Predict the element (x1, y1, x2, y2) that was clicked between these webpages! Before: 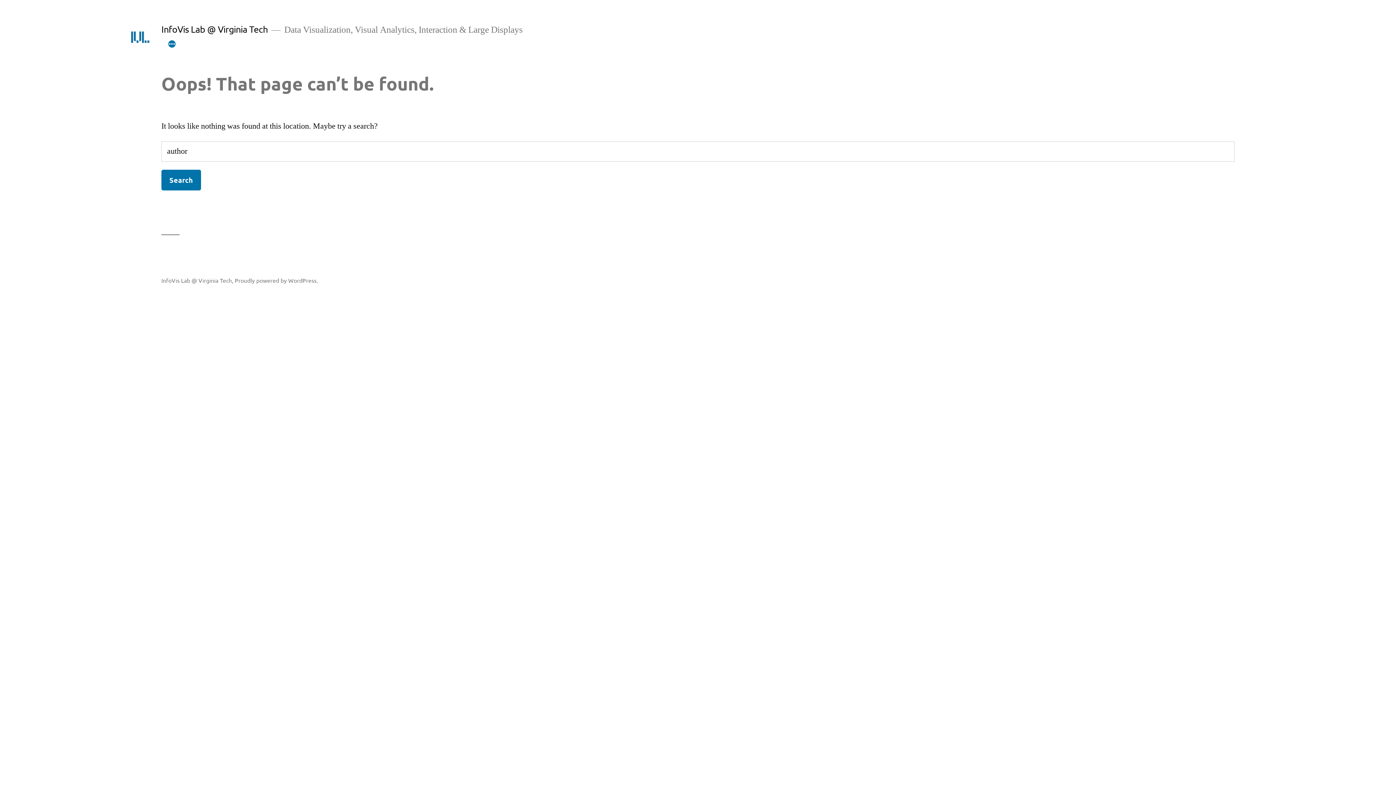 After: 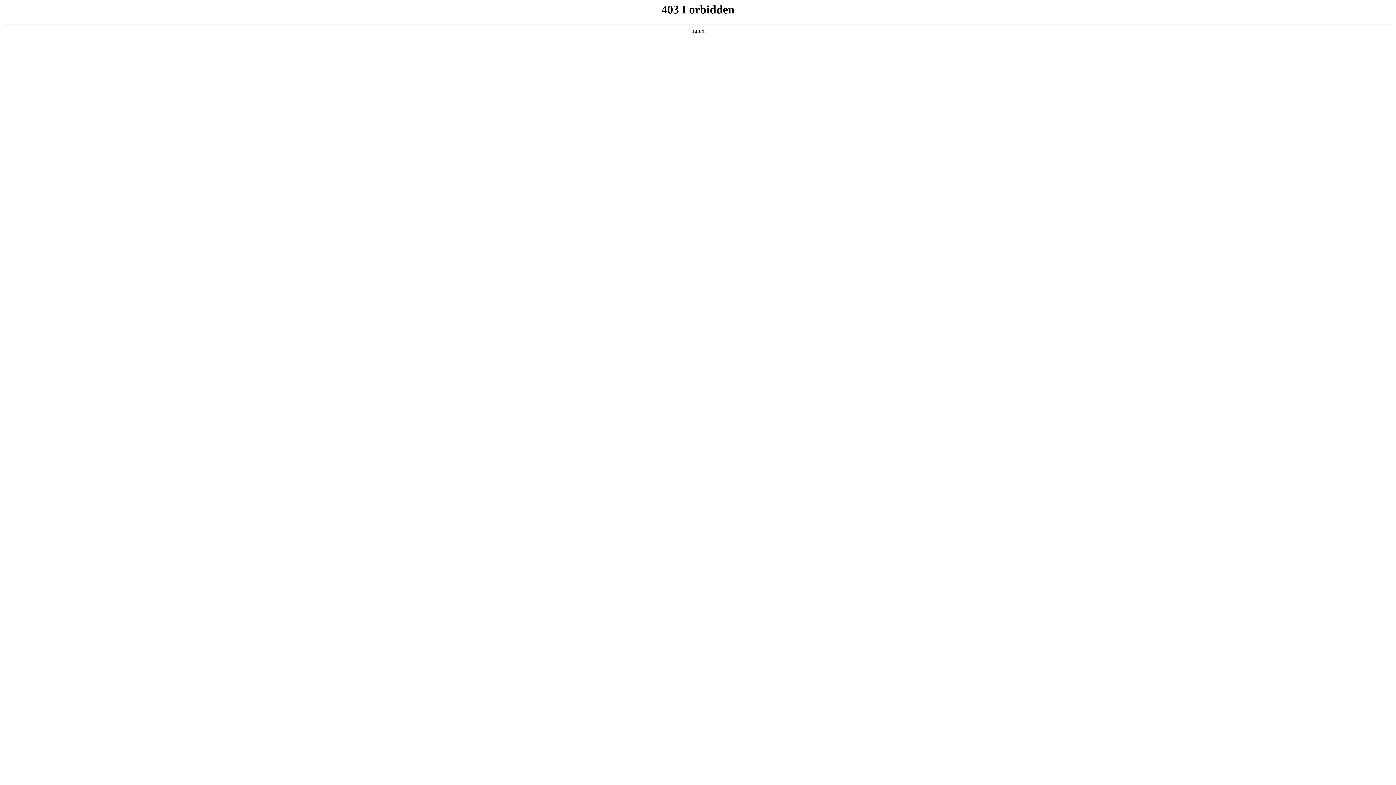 Action: label: Proudly powered by WordPress. bbox: (234, 276, 318, 283)